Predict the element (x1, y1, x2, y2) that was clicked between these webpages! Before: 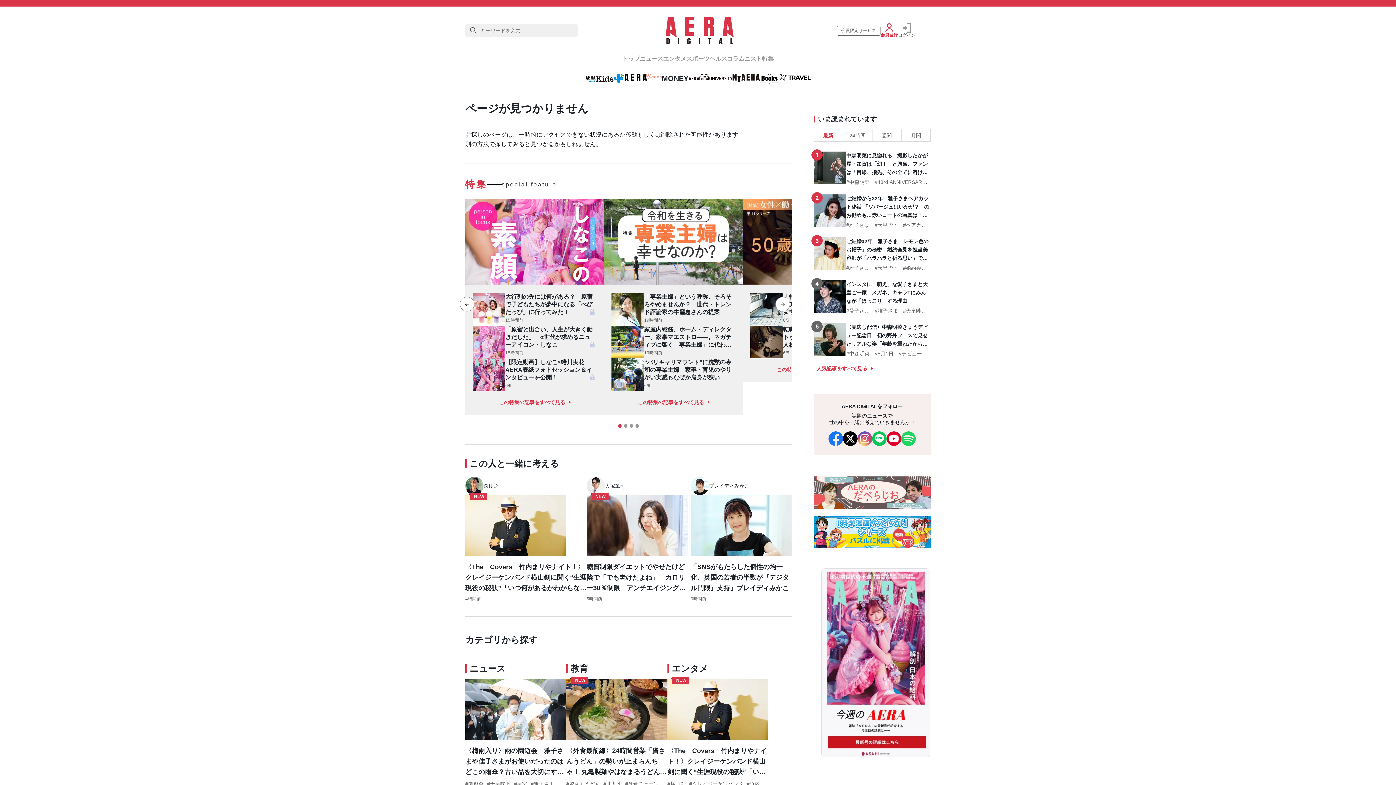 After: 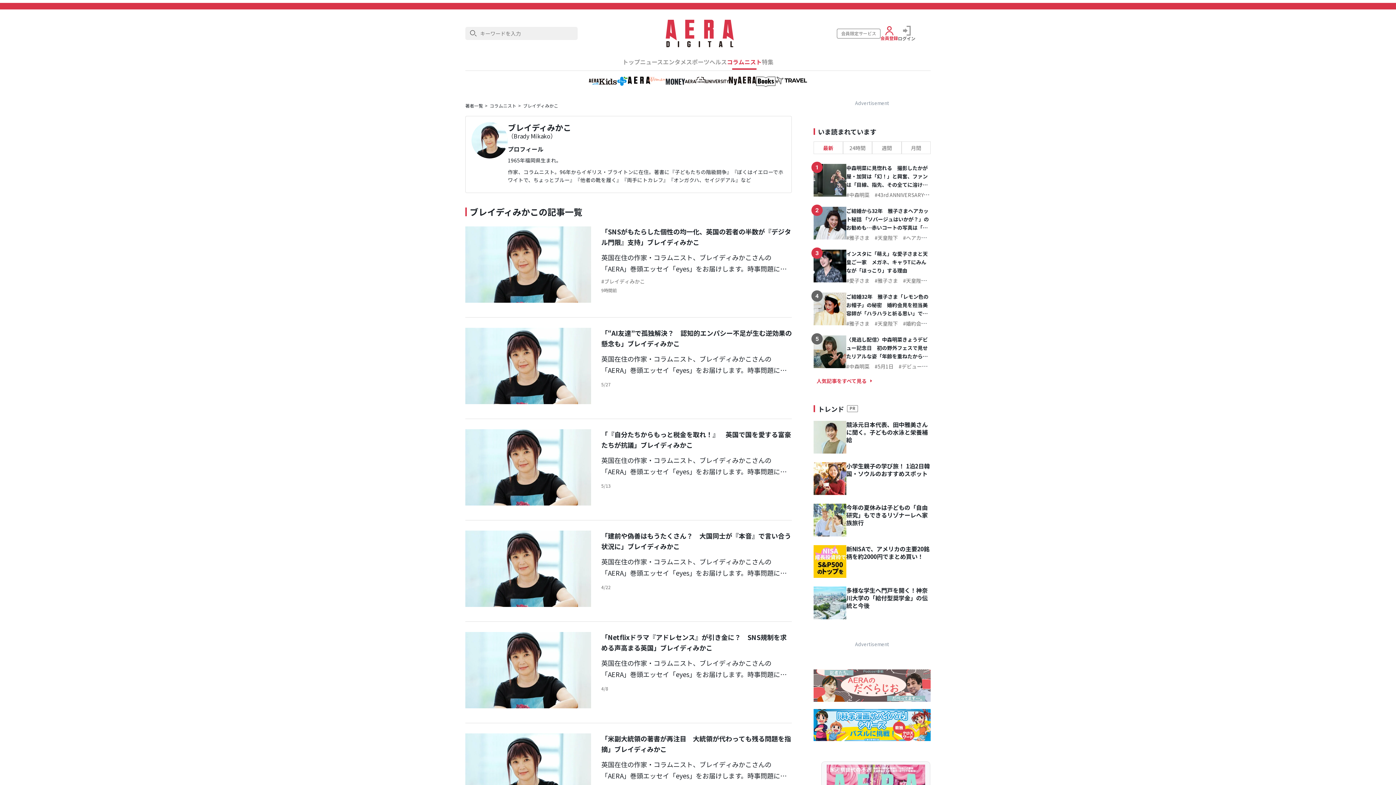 Action: label: ブレイディみかこ bbox: (690, 477, 749, 495)